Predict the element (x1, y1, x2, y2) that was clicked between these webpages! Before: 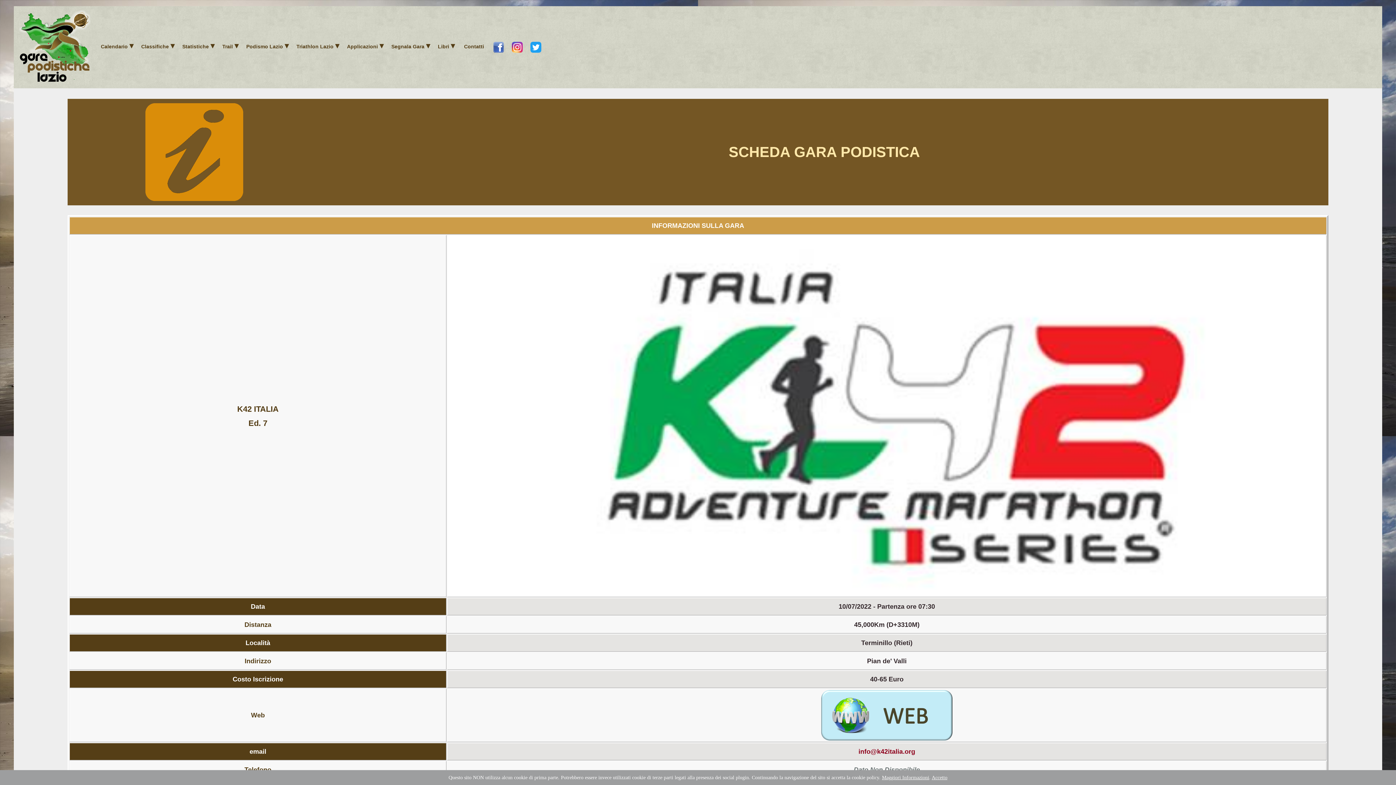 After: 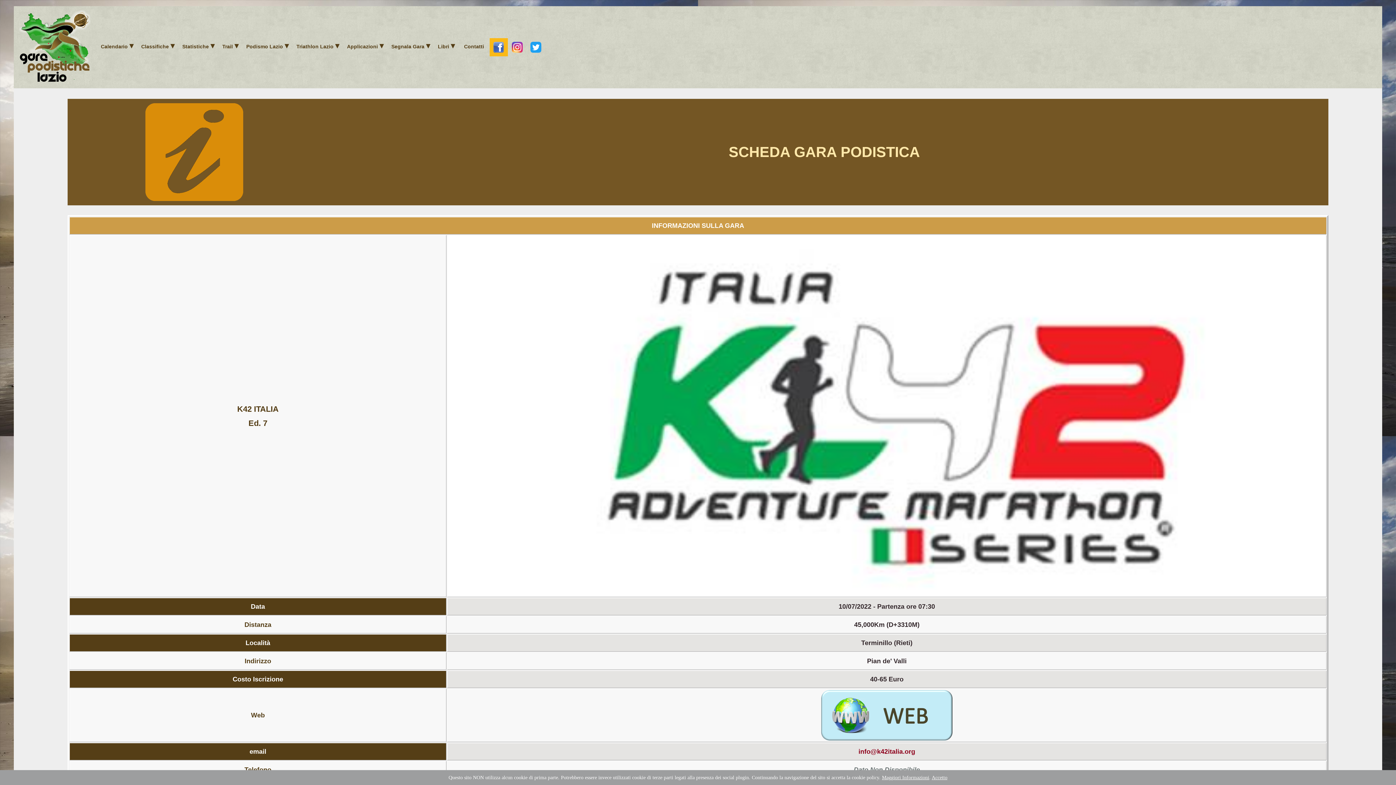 Action: bbox: (489, 38, 507, 56)